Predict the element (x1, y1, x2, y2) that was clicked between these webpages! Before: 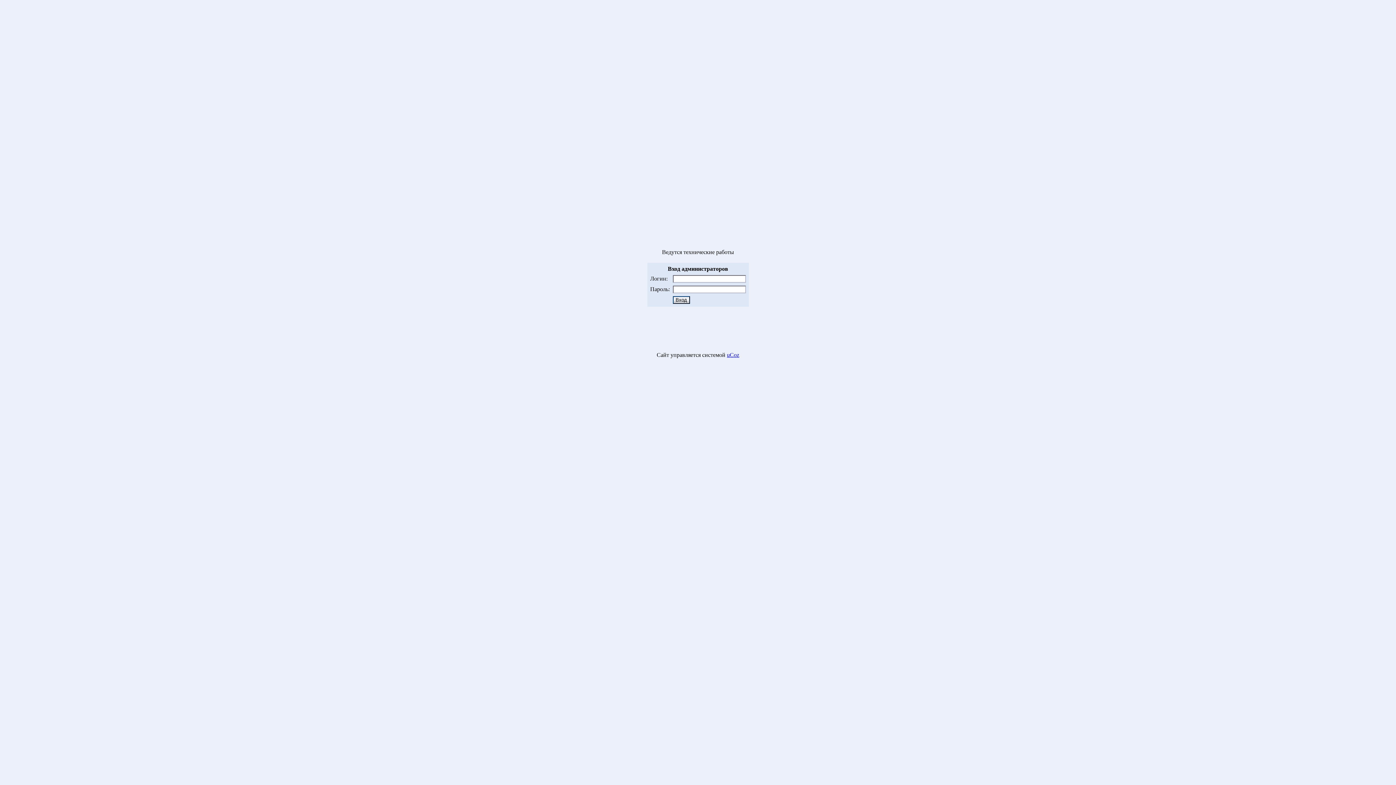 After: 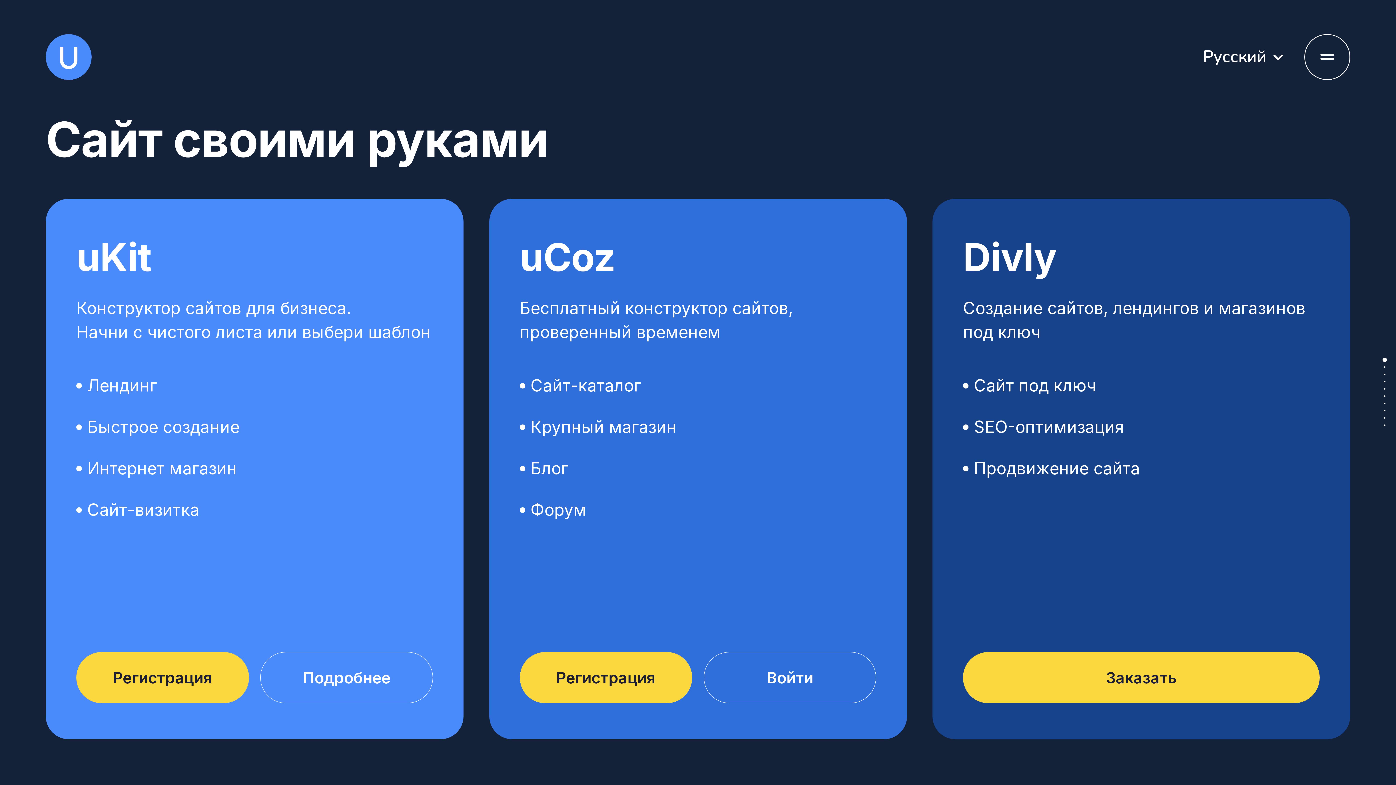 Action: bbox: (727, 352, 739, 358) label: uCoz